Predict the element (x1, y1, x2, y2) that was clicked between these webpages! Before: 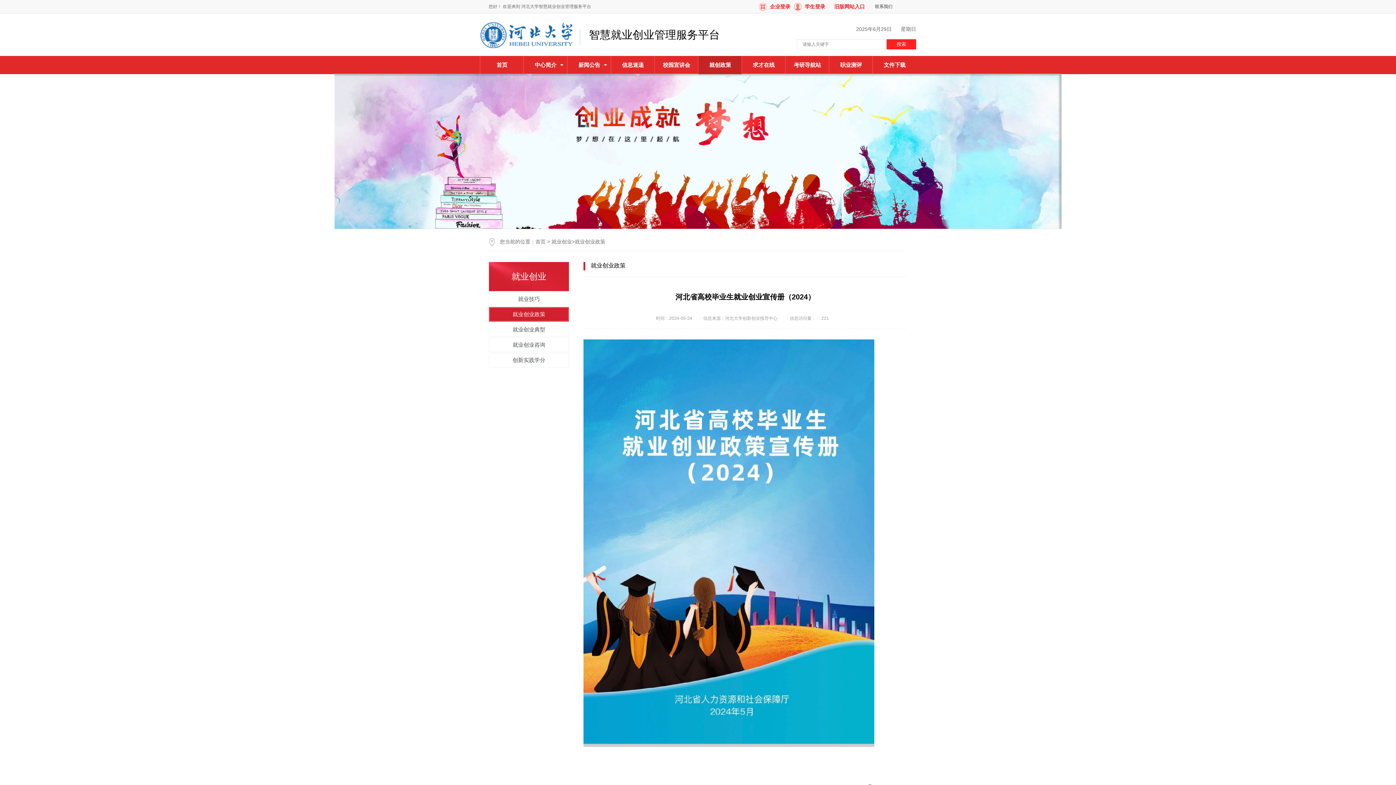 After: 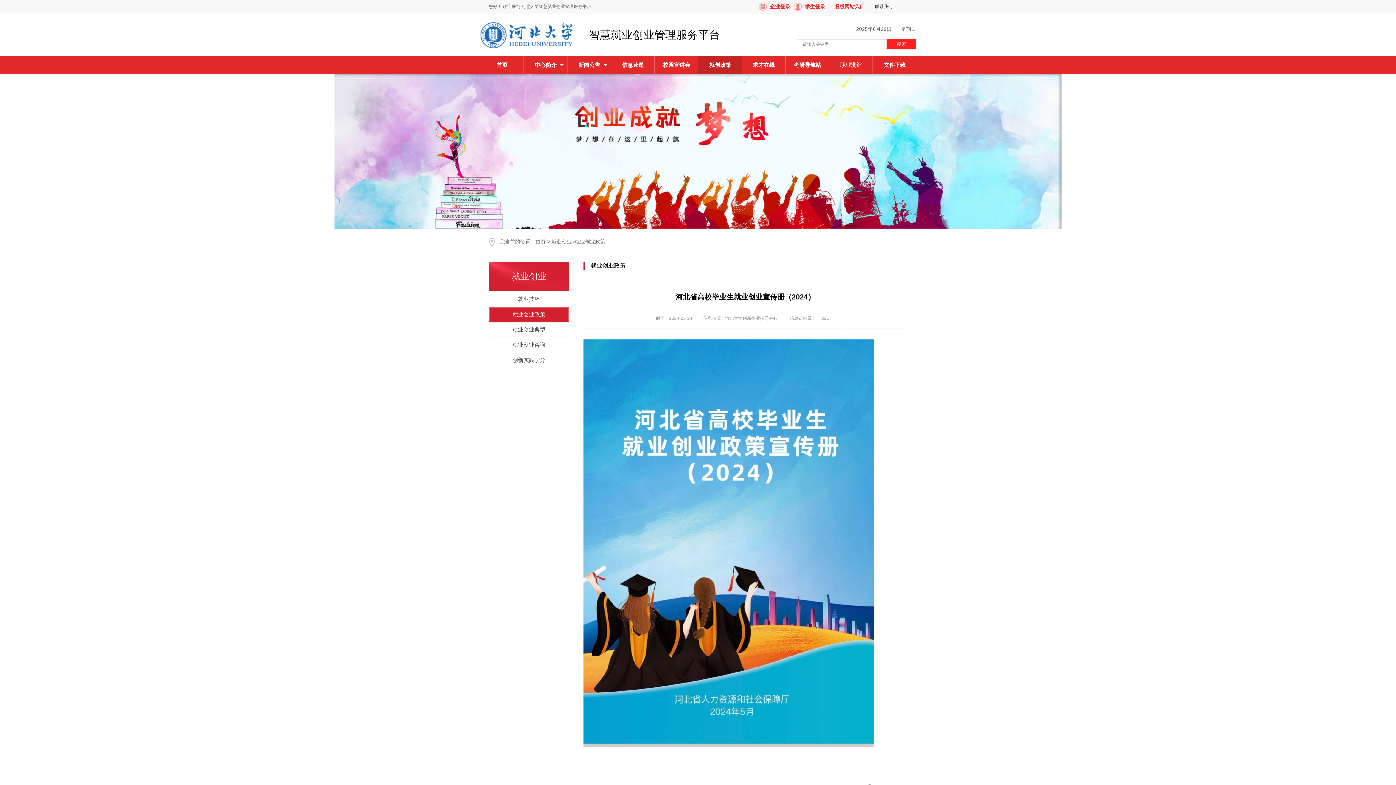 Action: bbox: (834, 3, 865, 9) label: 旧版网站入口